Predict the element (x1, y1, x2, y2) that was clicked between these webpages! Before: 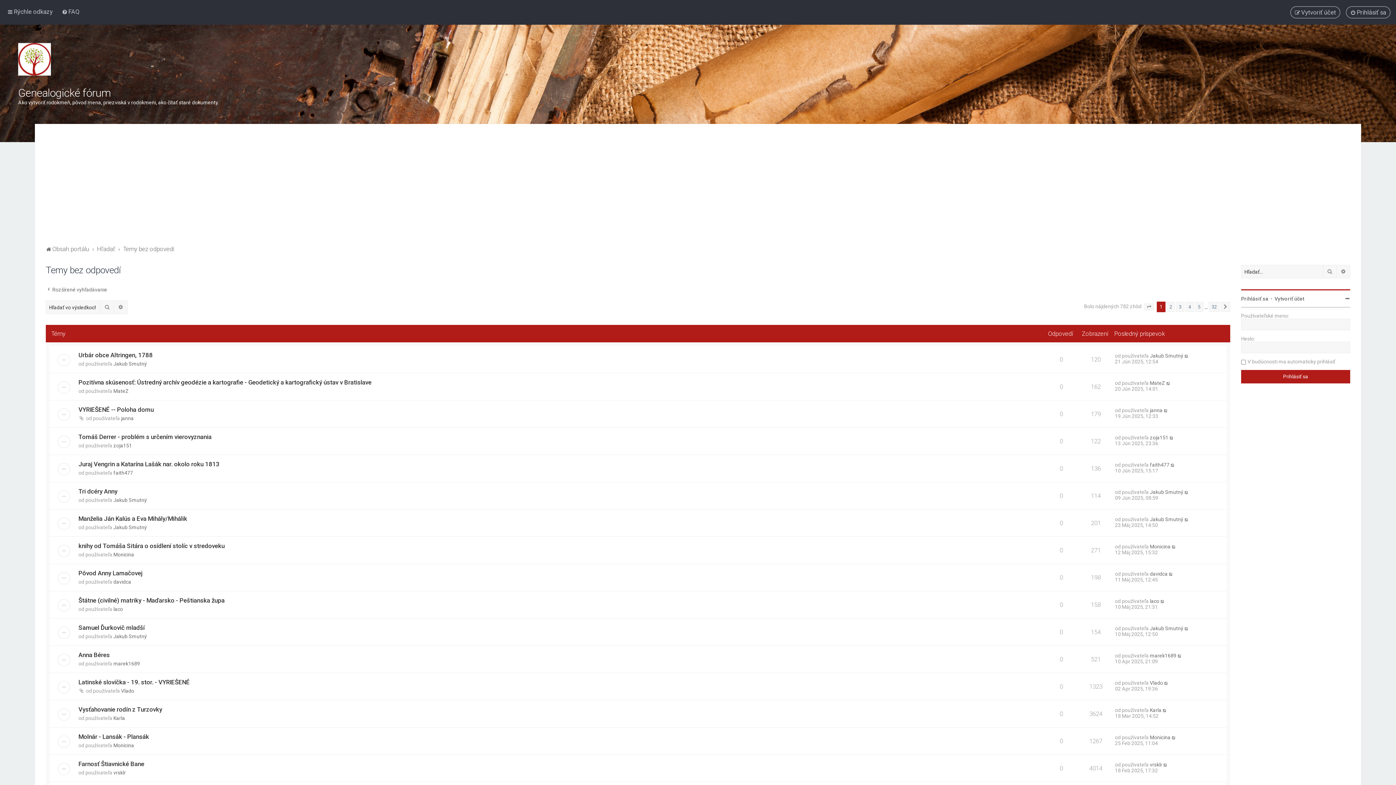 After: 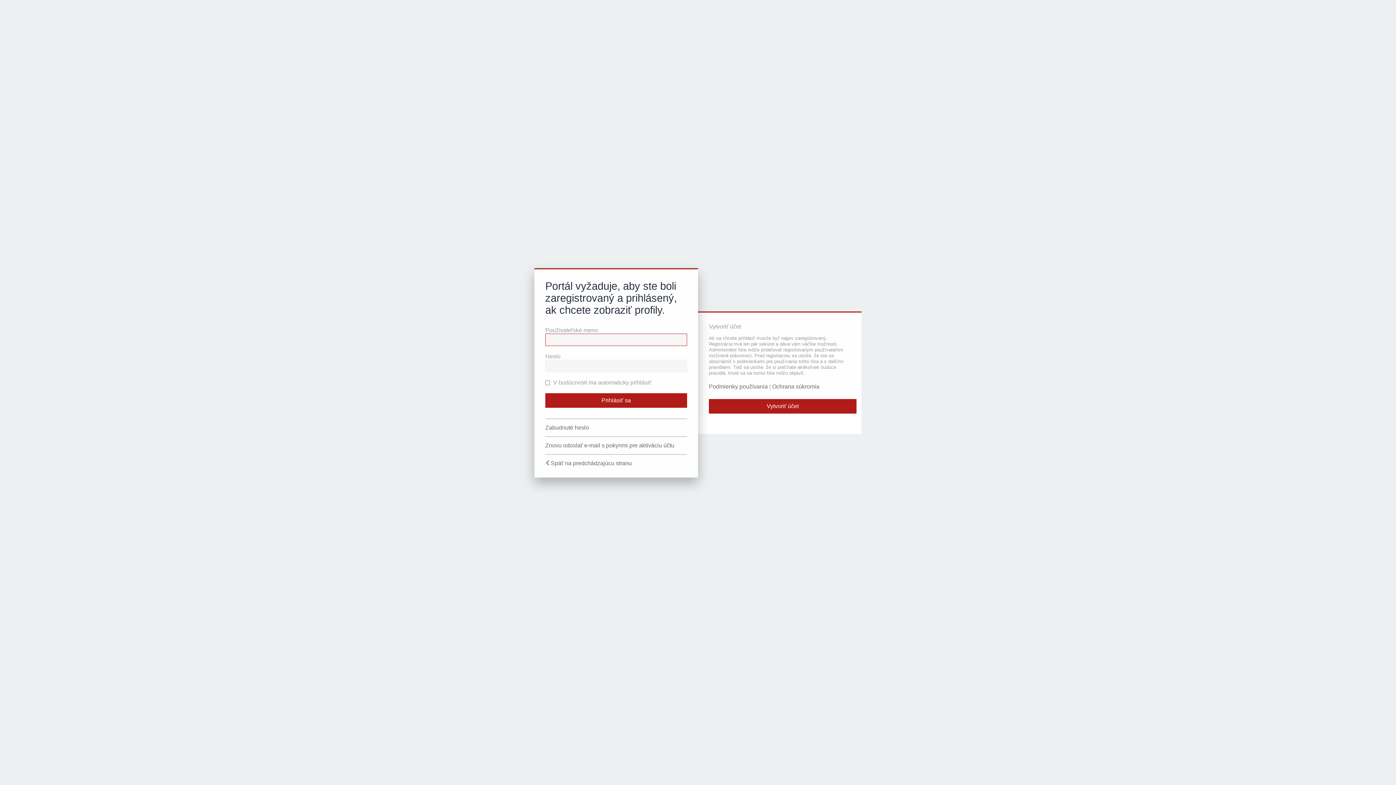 Action: label: marek1689 bbox: (1150, 653, 1176, 658)